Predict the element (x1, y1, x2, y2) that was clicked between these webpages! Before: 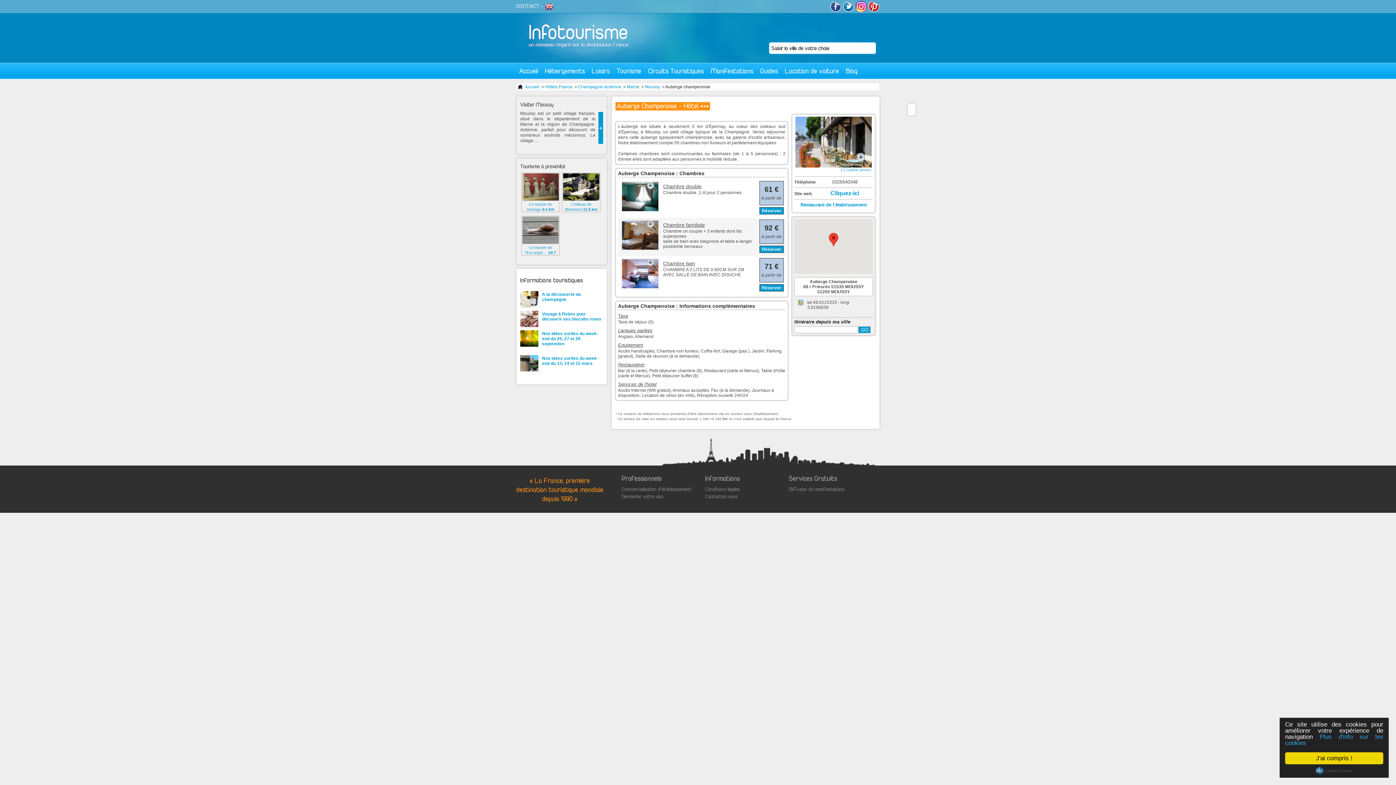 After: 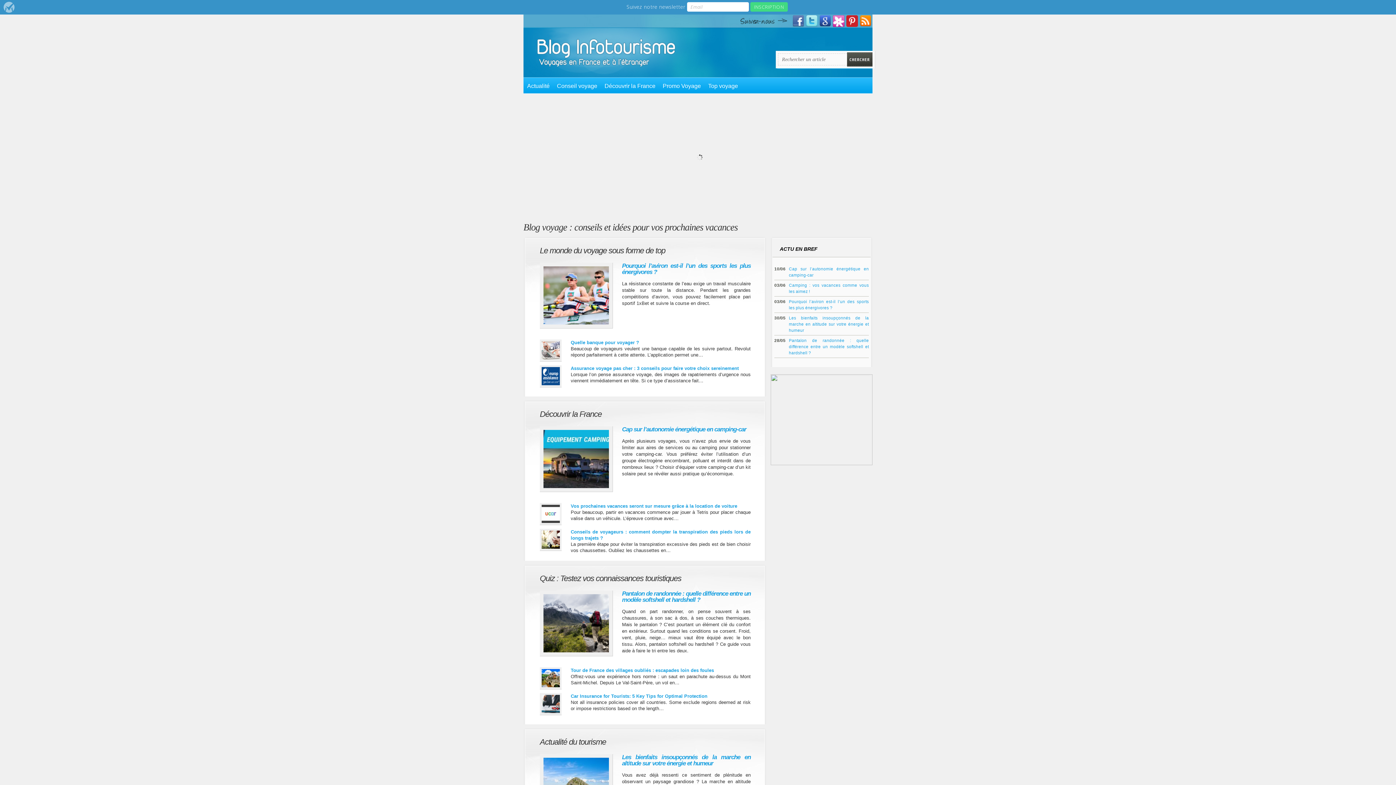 Action: bbox: (843, 67, 857, 74) label: Blog